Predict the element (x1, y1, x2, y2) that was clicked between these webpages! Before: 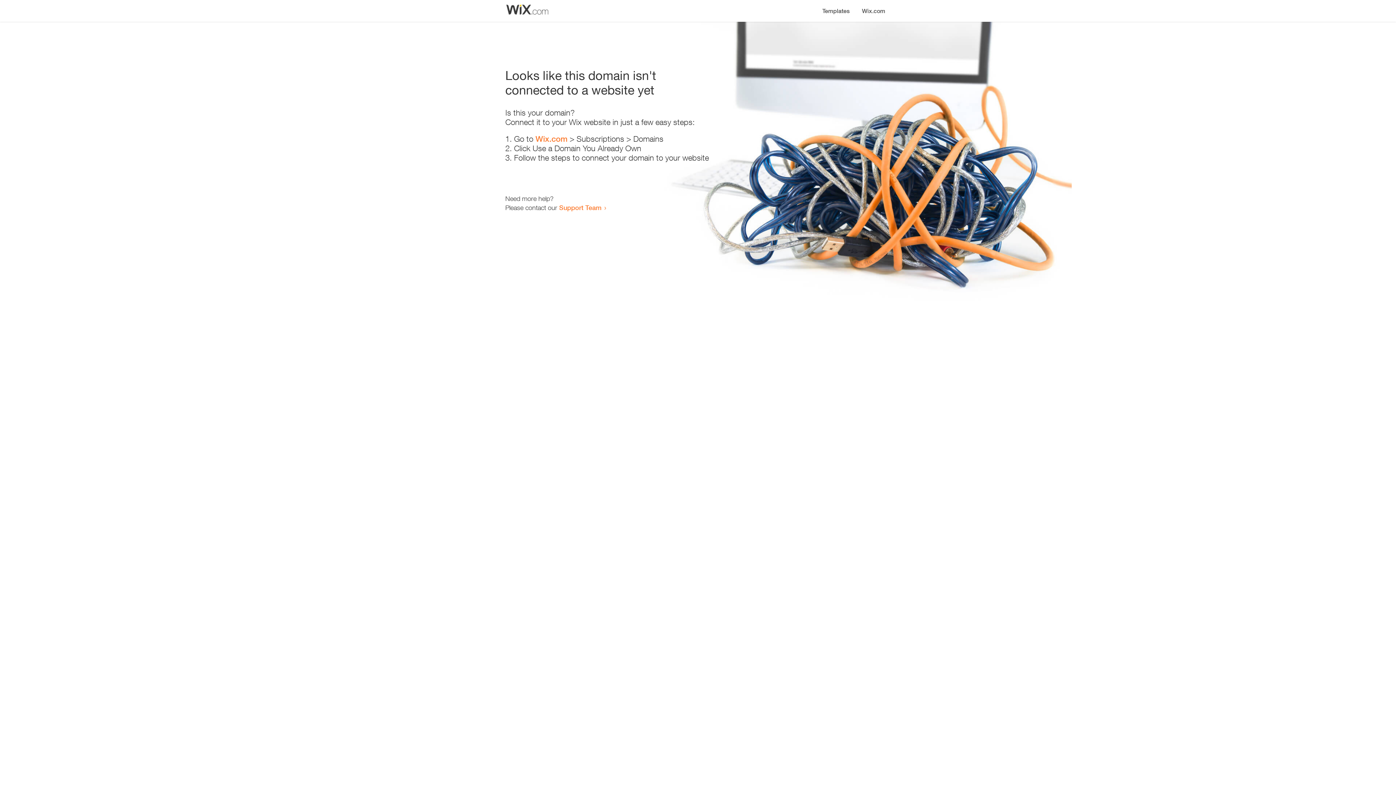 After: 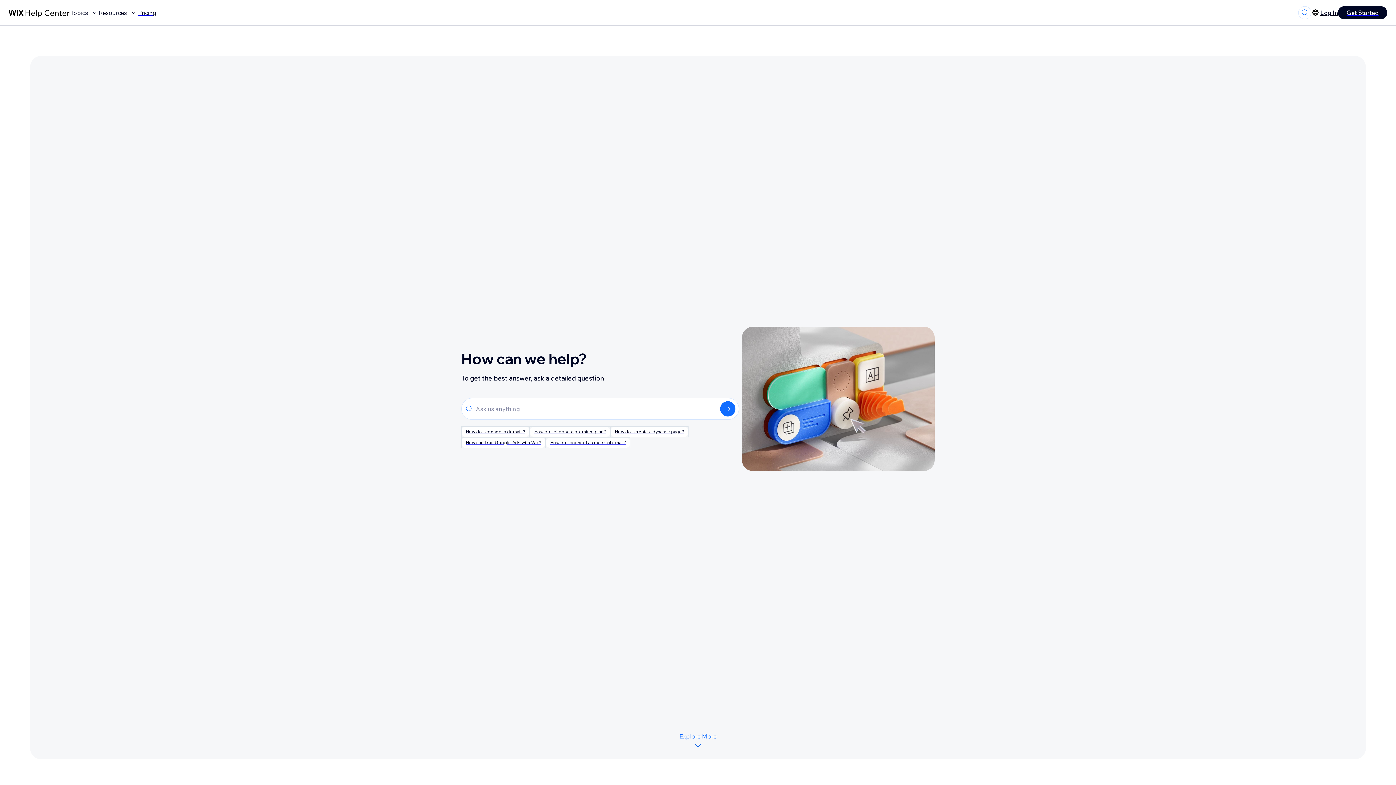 Action: label: Support Team bbox: (559, 203, 601, 211)